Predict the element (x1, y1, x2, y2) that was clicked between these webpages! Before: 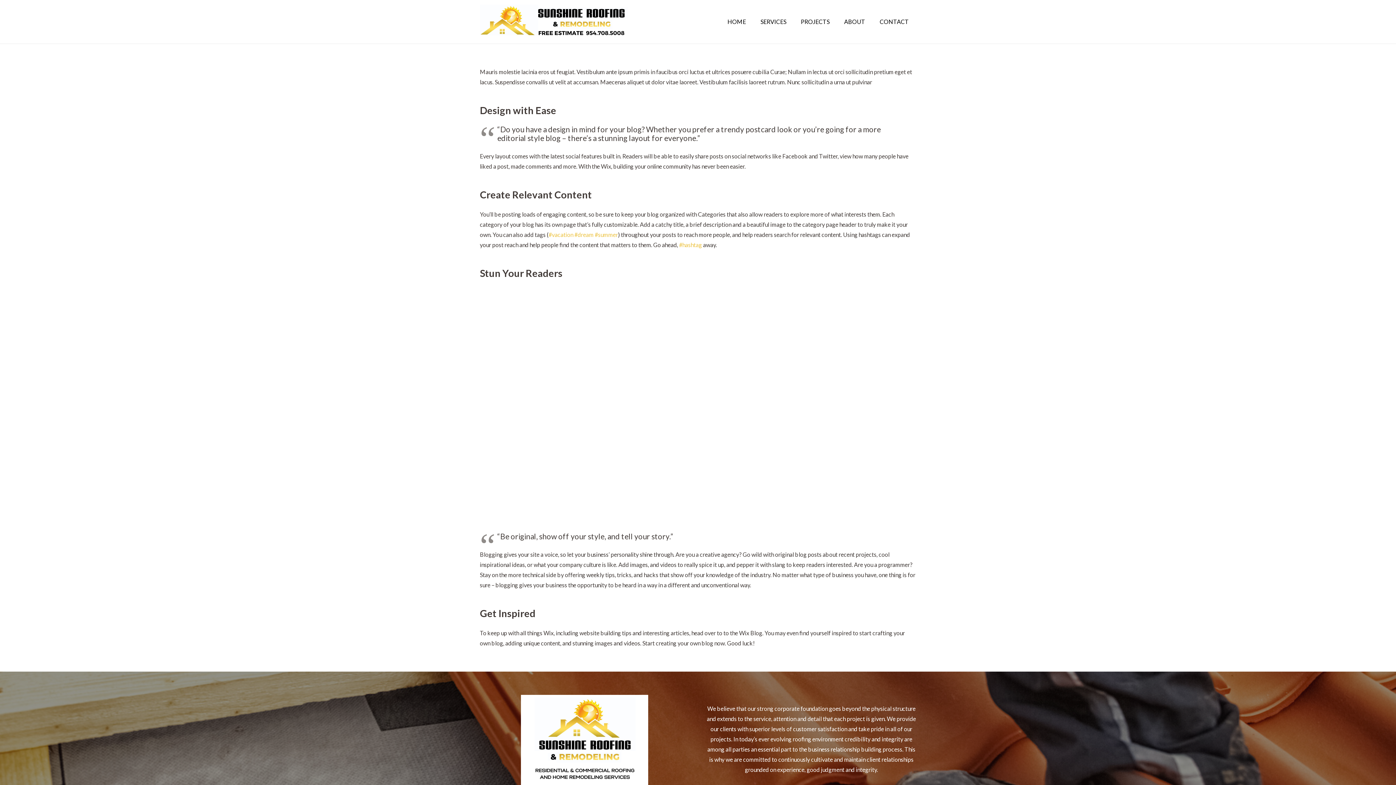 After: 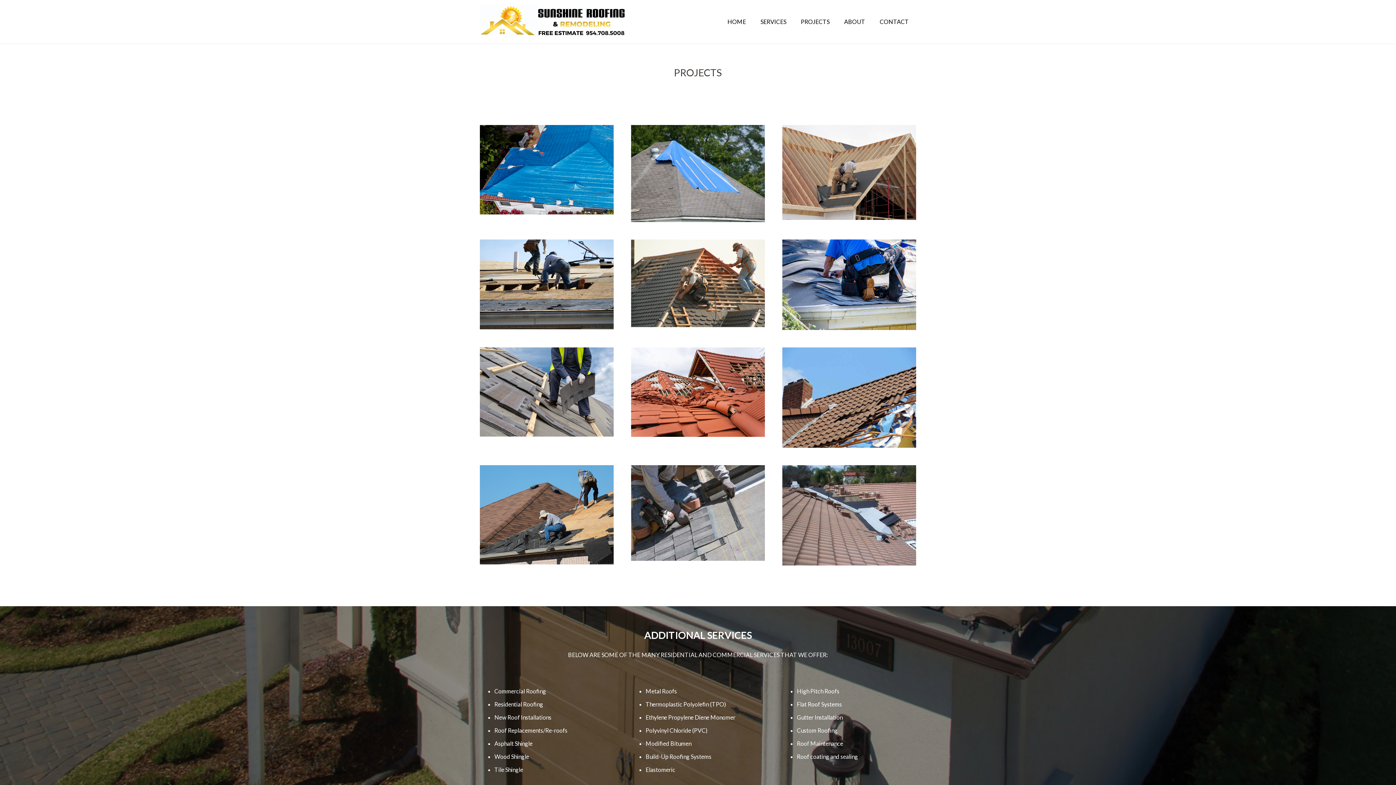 Action: bbox: (793, 0, 837, 43) label: PROJECTS